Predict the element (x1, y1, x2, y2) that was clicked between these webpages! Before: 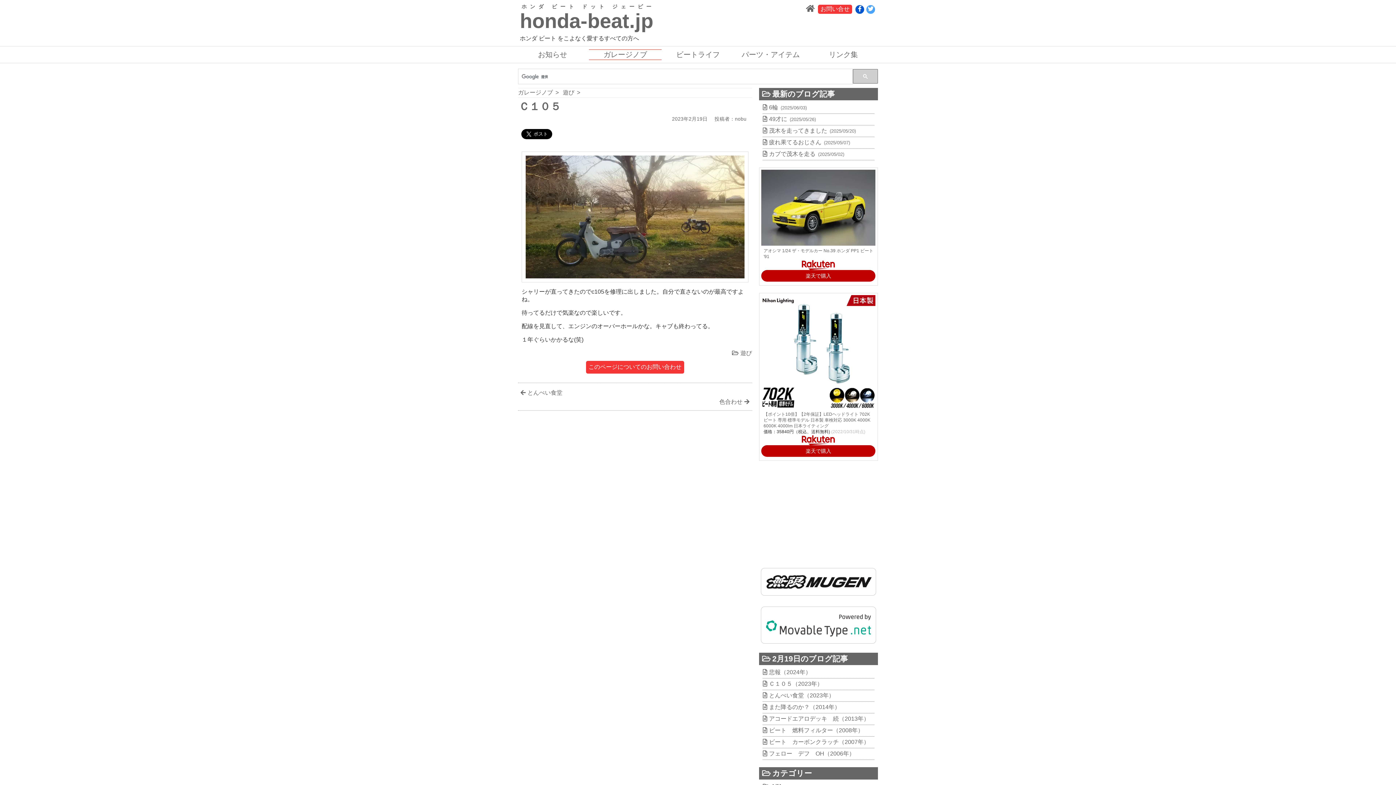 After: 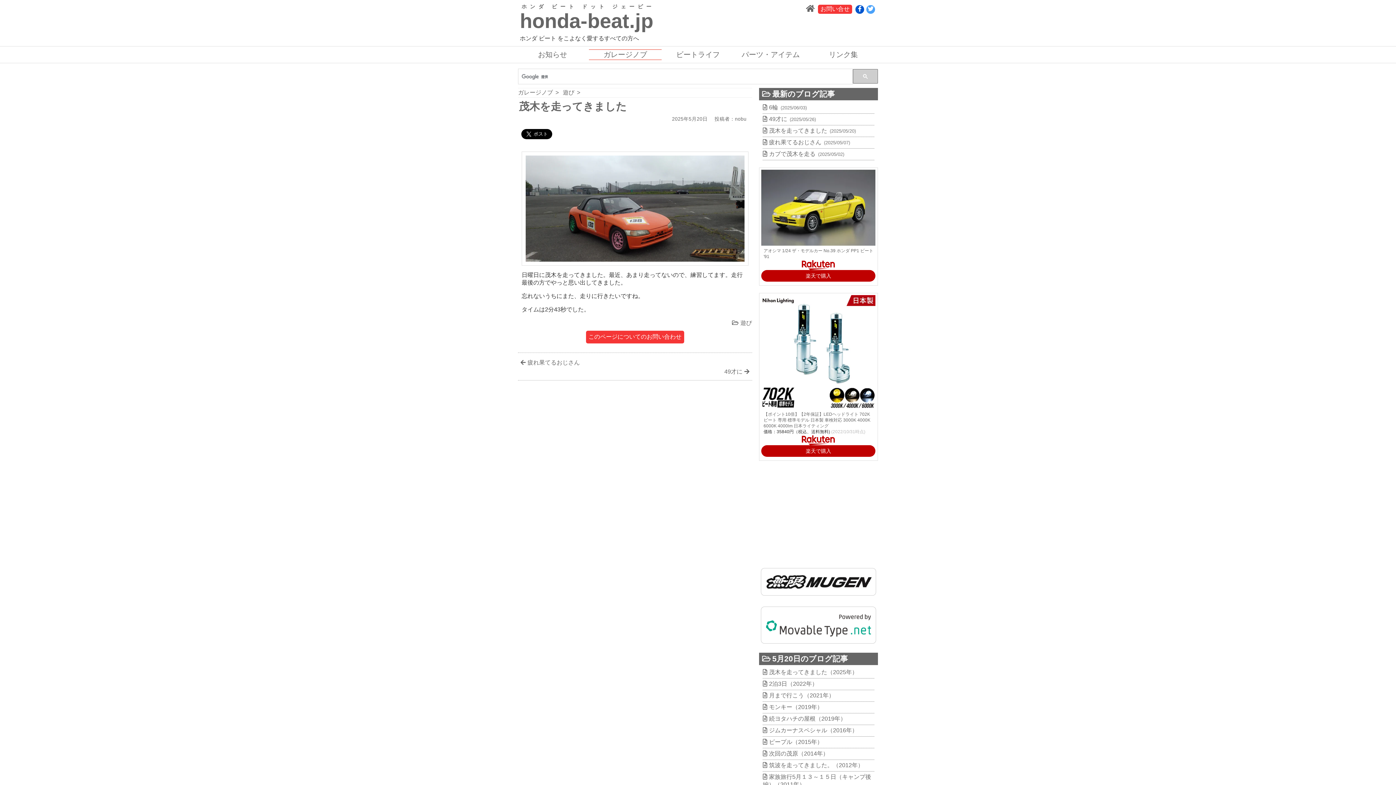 Action: bbox: (763, 127, 874, 134) label: 茂木を走ってきました(2025/05/20)